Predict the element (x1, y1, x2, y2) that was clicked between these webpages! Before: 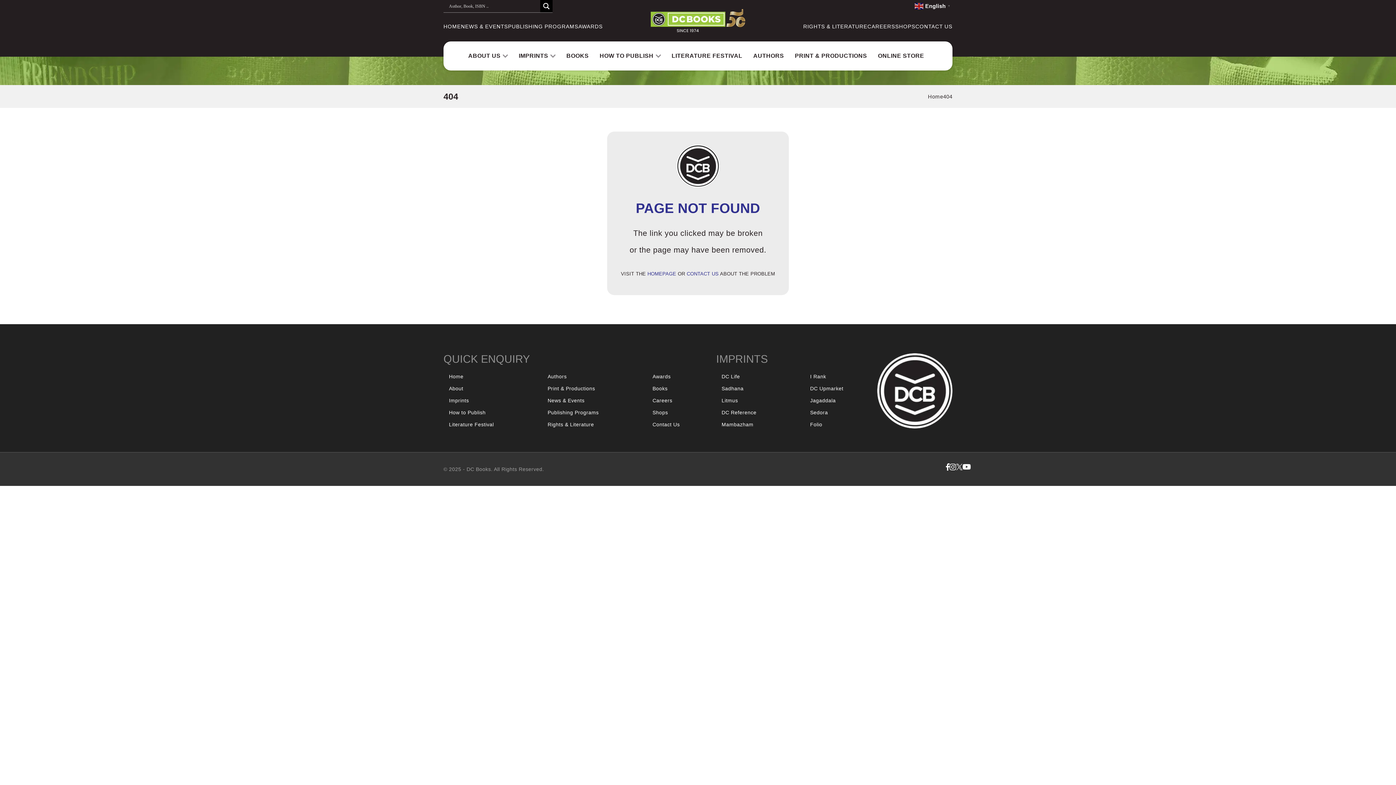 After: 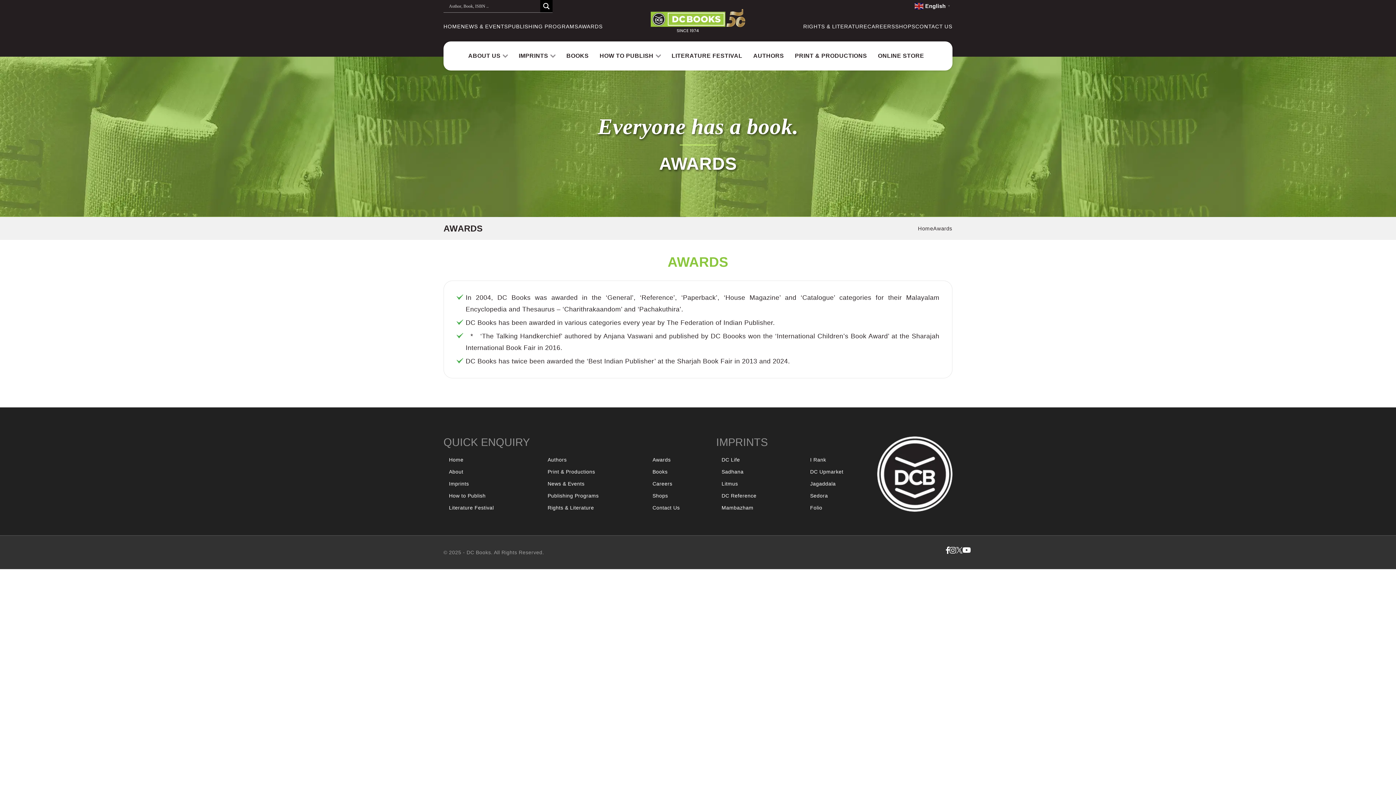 Action: bbox: (647, 370, 670, 382) label: Awards